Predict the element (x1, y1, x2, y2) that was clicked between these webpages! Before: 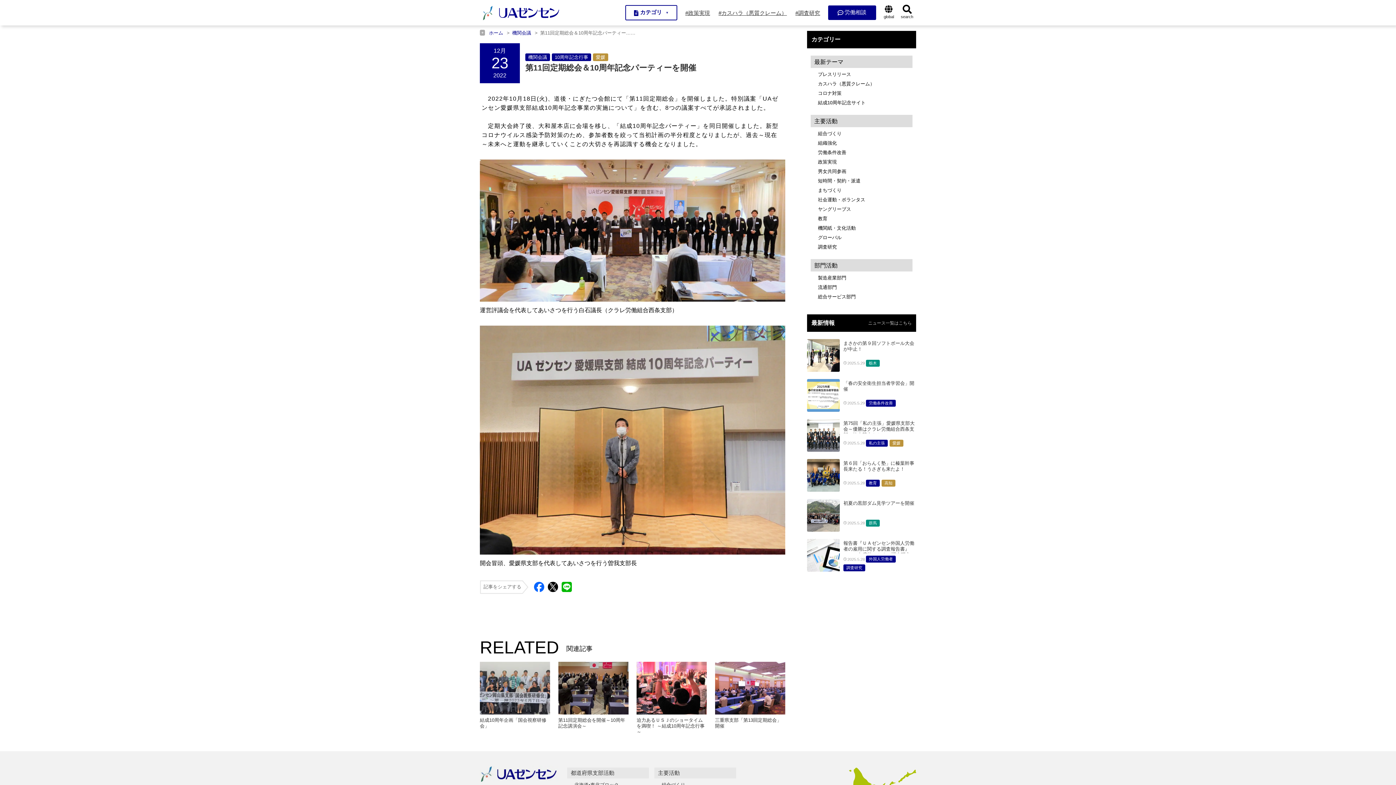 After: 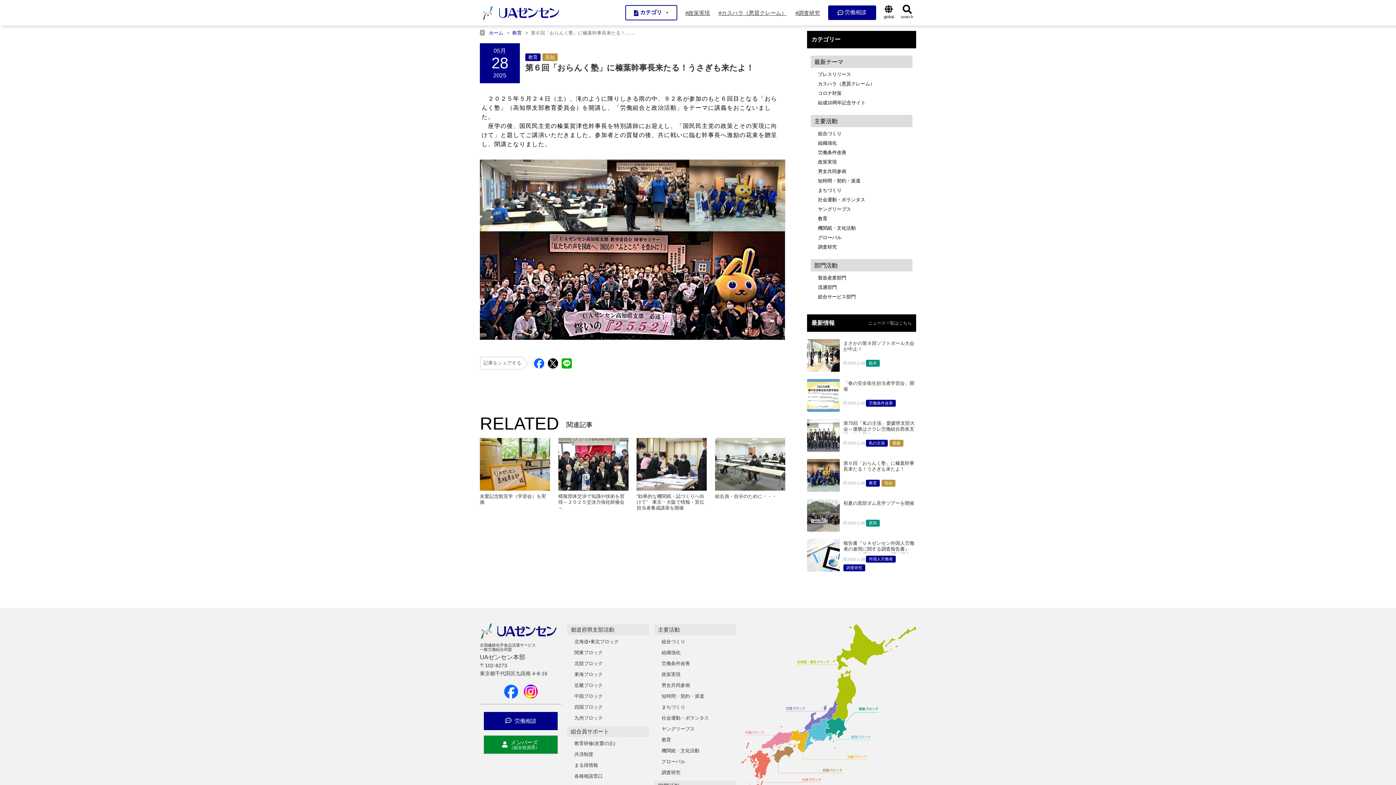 Action: bbox: (807, 486, 840, 493)